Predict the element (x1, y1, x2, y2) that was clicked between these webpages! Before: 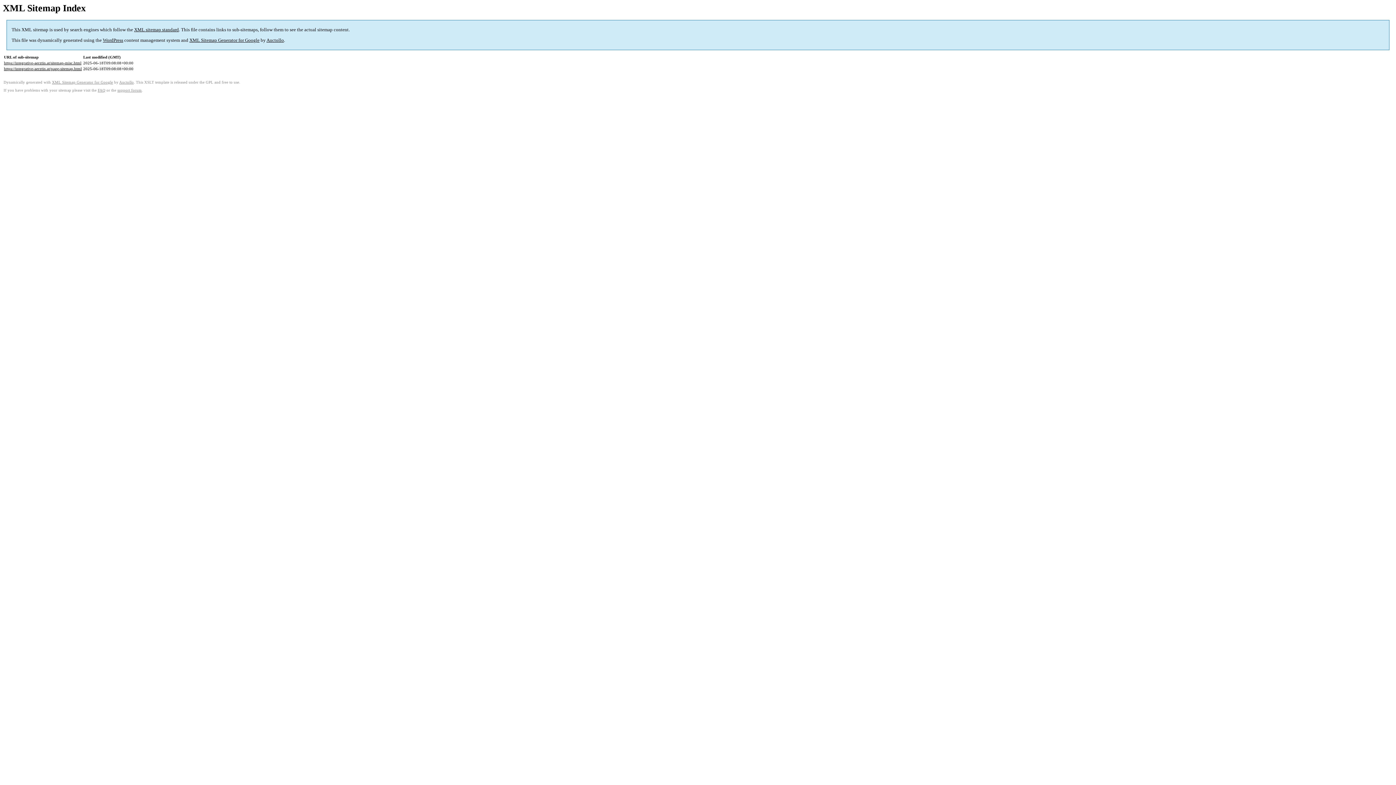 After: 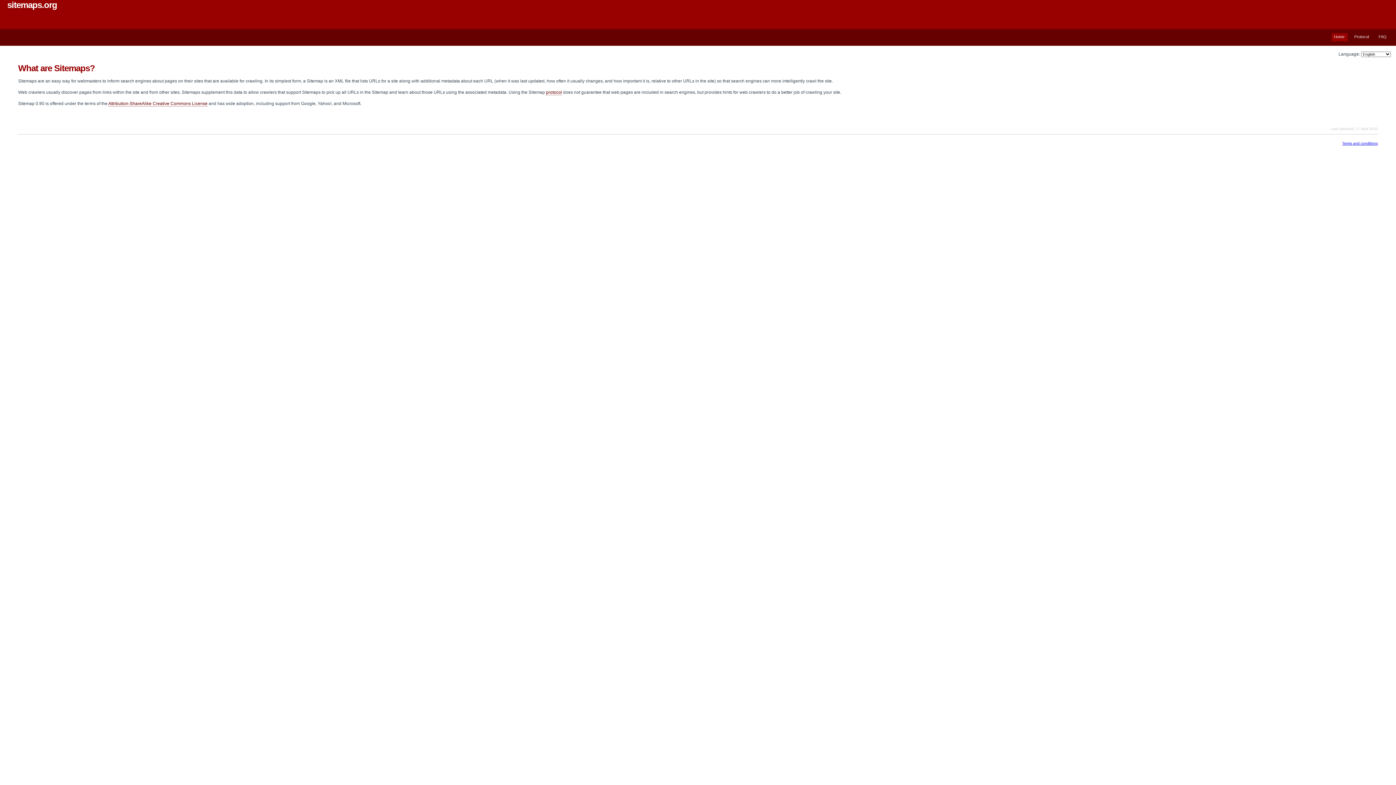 Action: bbox: (134, 27, 178, 32) label: XML sitemap standard